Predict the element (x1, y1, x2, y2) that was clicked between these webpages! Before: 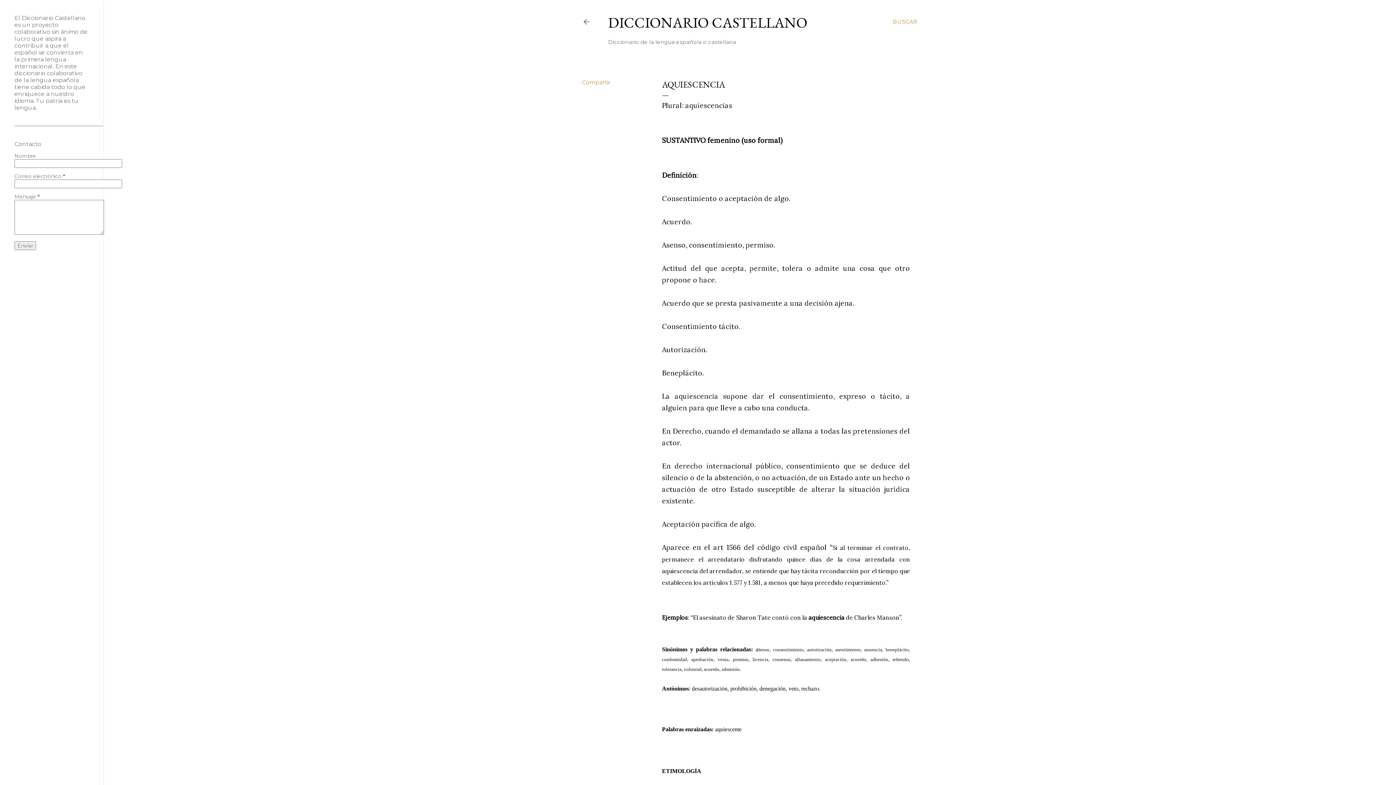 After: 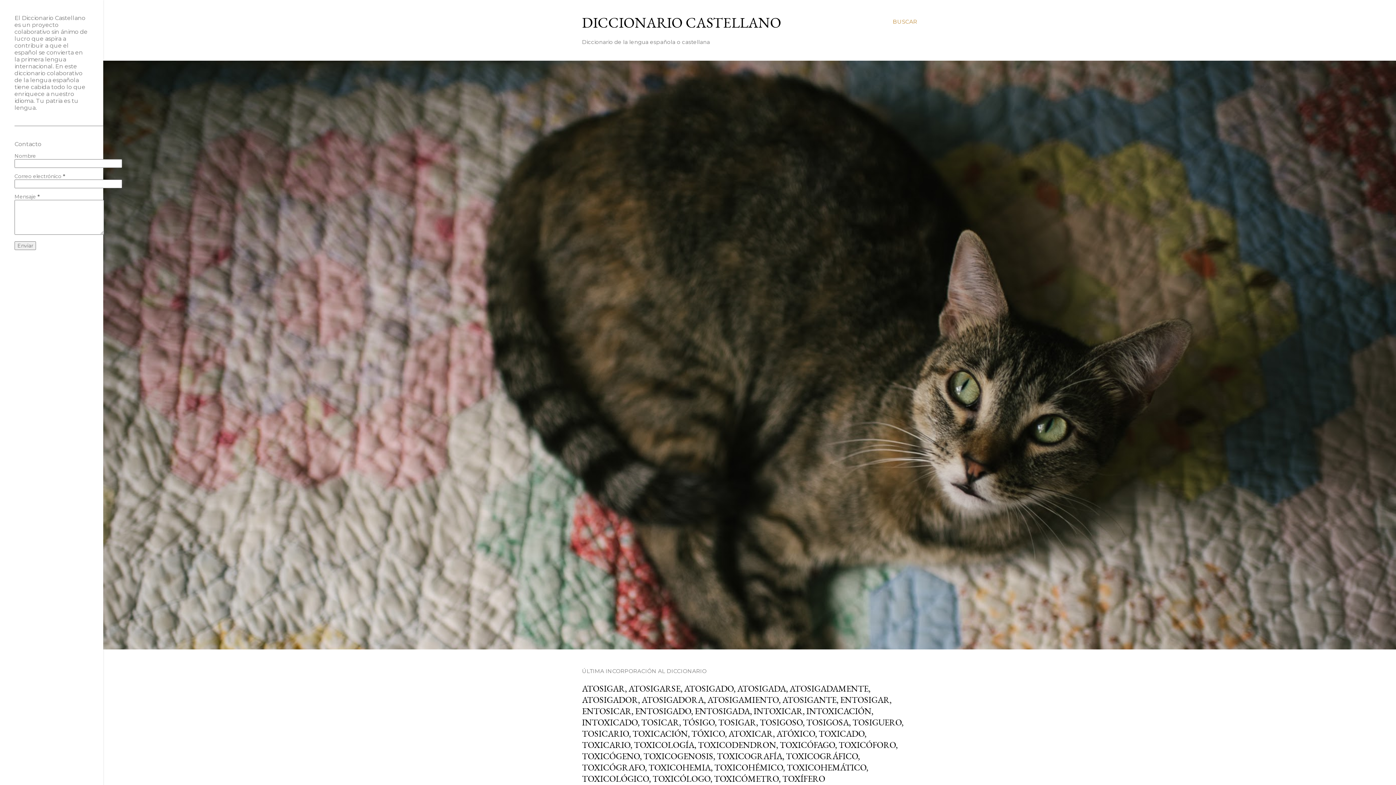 Action: label: DICCIONARIO CASTELLANO bbox: (608, 13, 807, 32)